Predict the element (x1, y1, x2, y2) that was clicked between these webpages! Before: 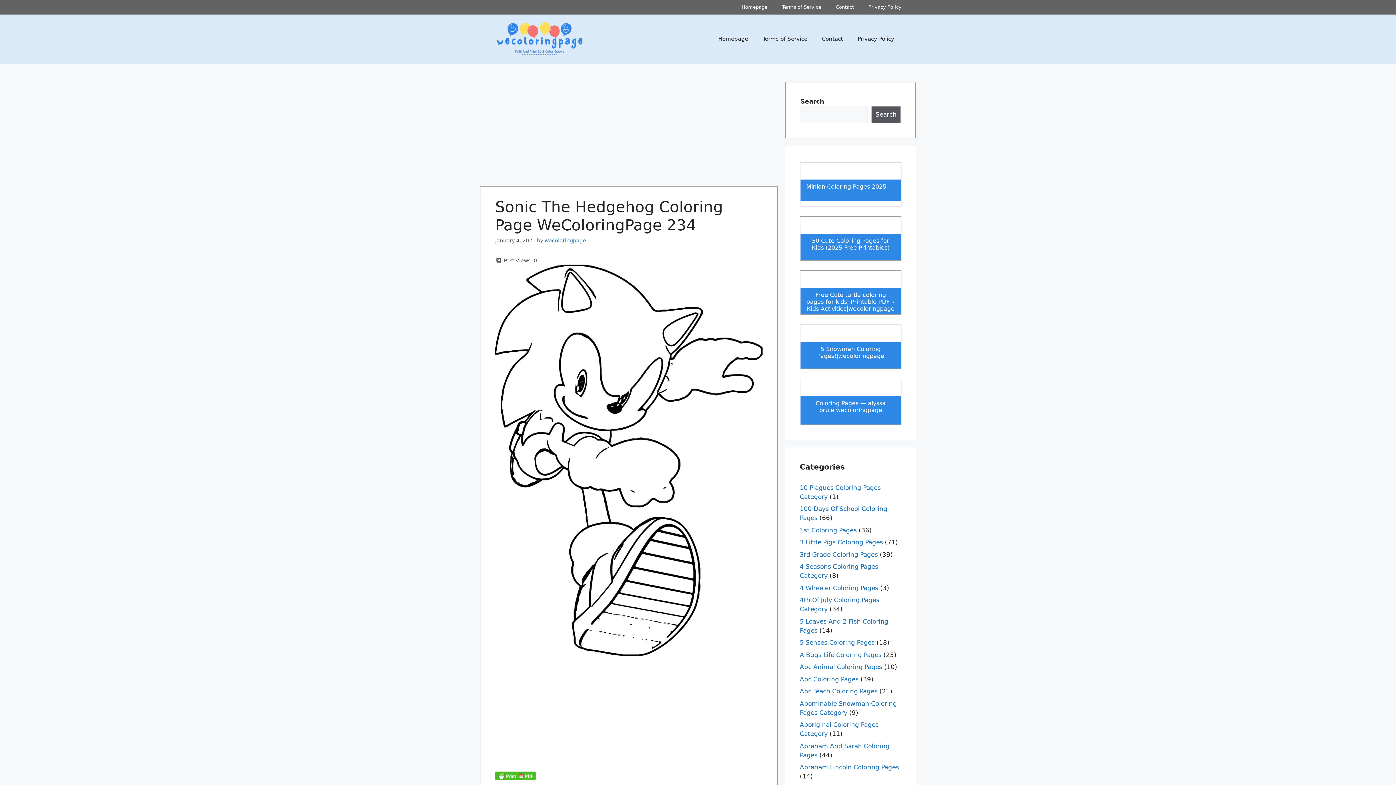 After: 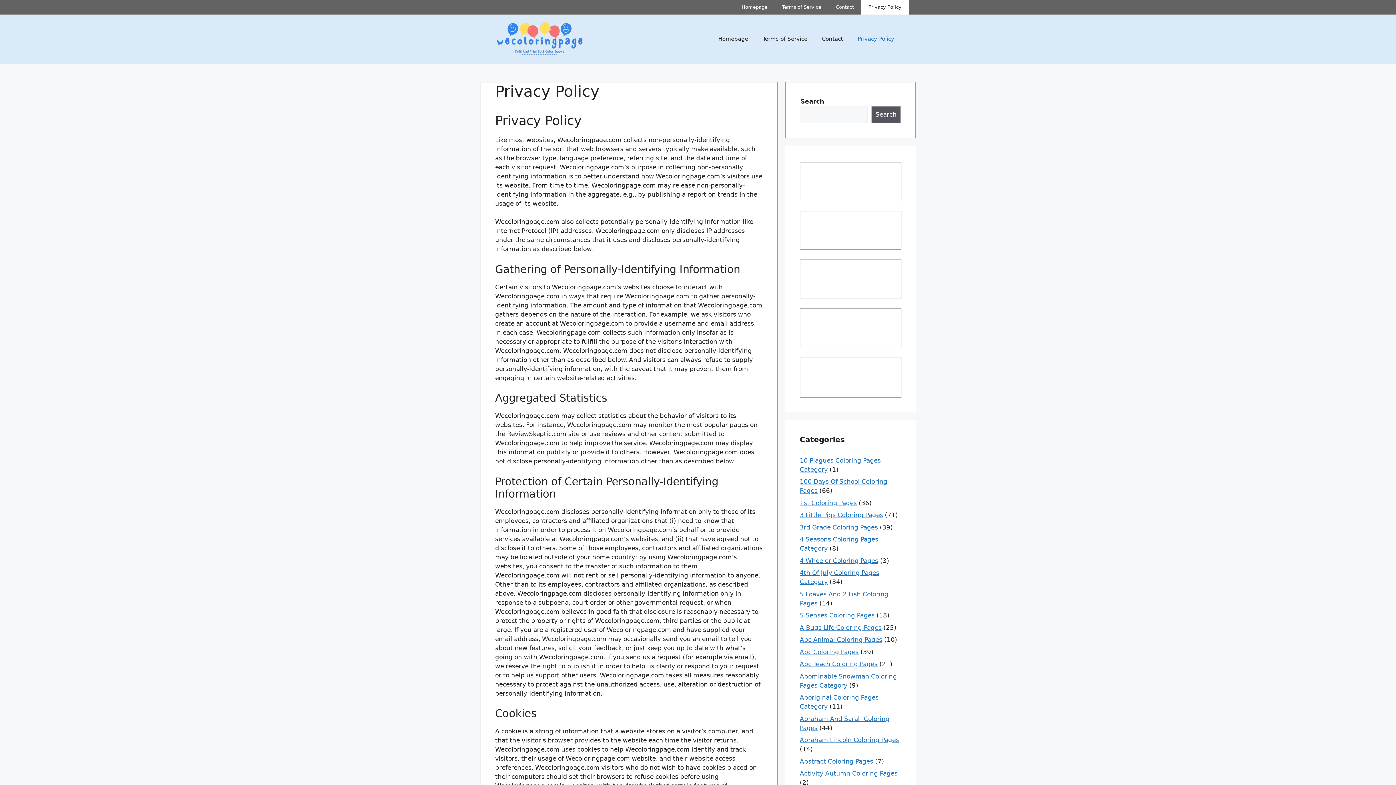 Action: bbox: (850, 28, 901, 49) label: Privacy Policy